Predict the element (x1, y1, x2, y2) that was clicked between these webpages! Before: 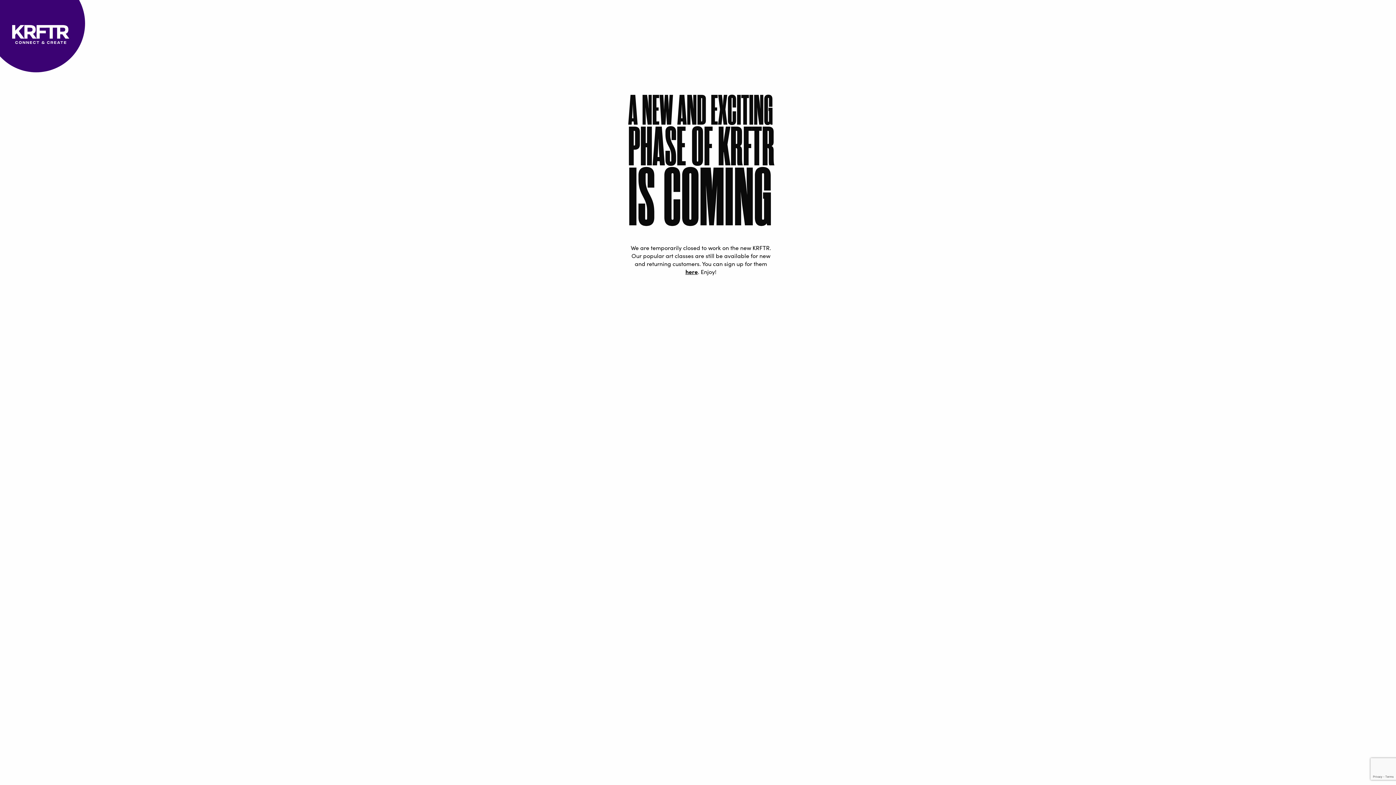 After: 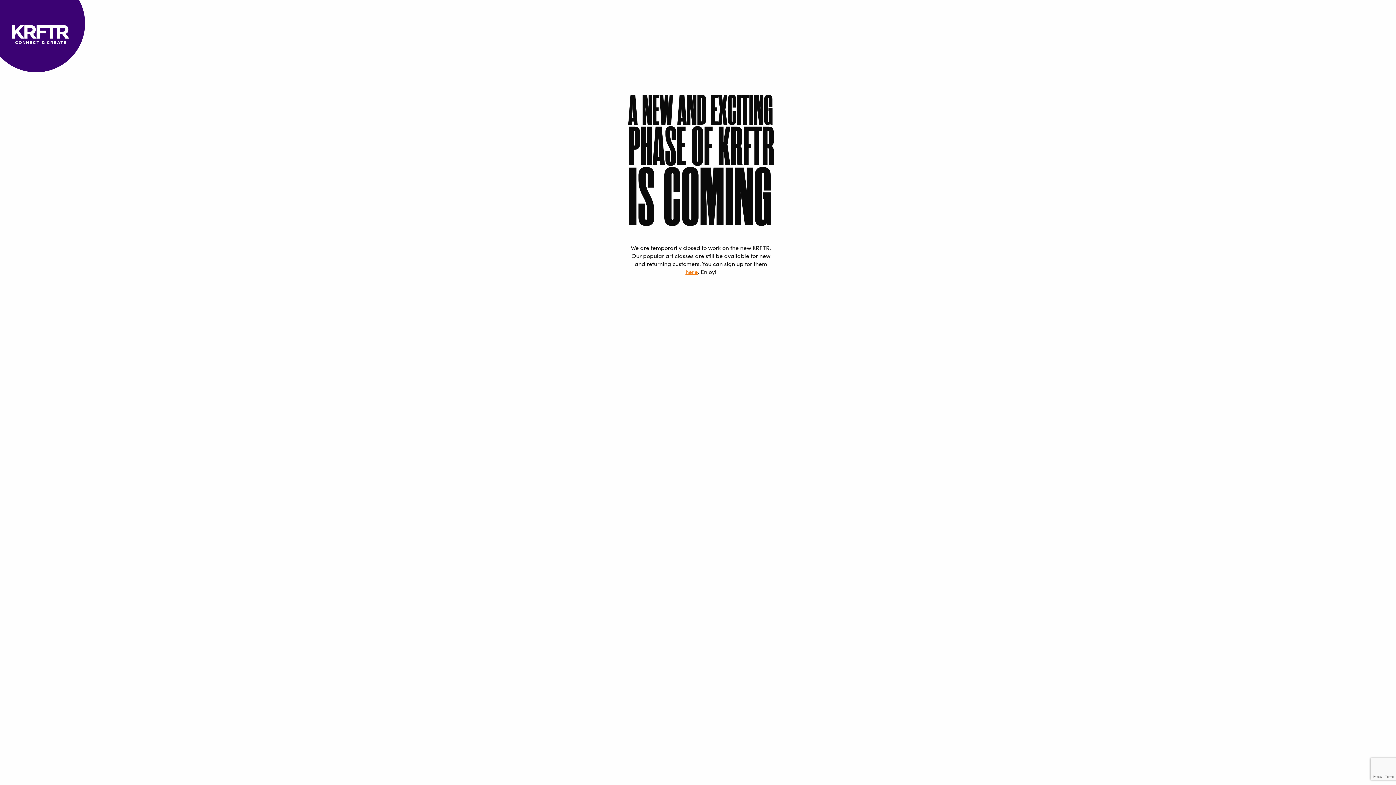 Action: bbox: (685, 267, 697, 275) label: here